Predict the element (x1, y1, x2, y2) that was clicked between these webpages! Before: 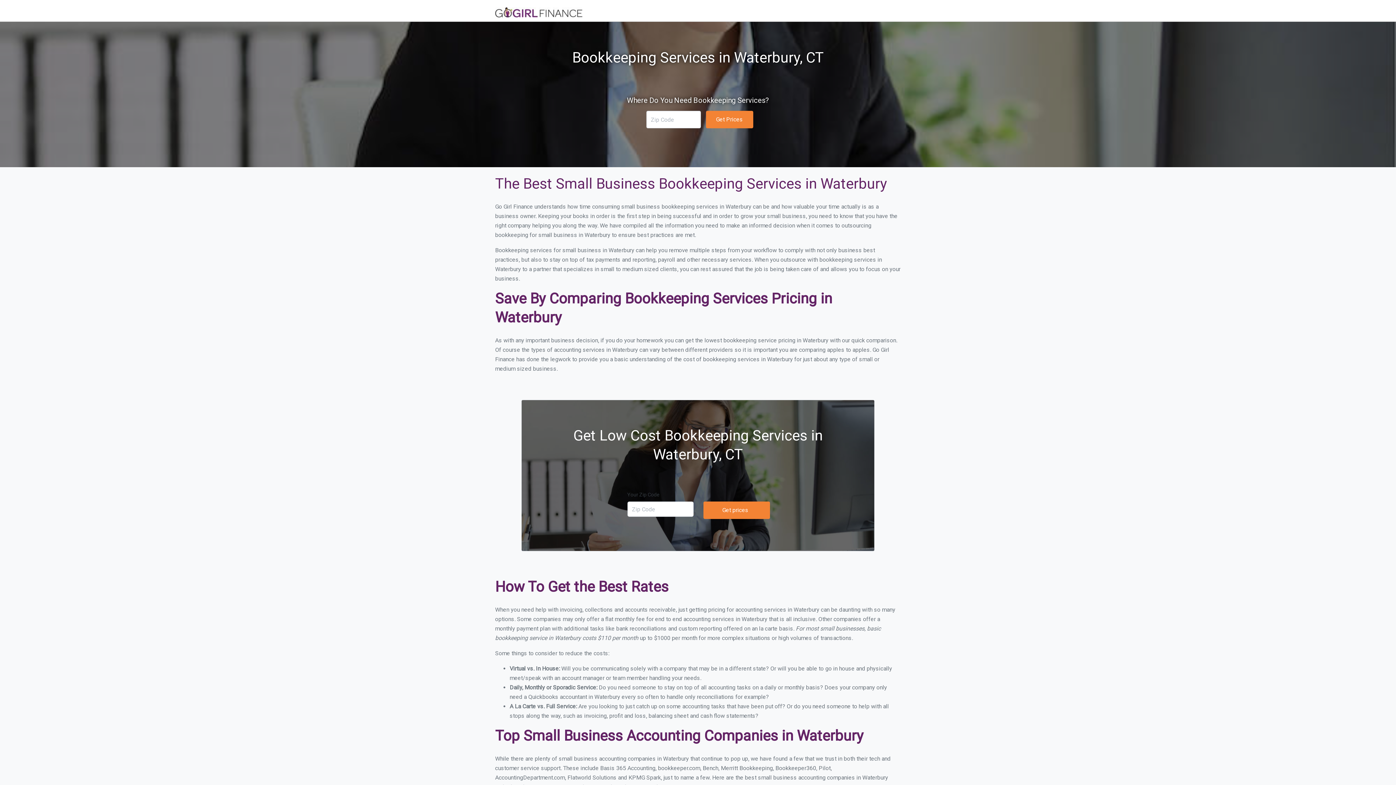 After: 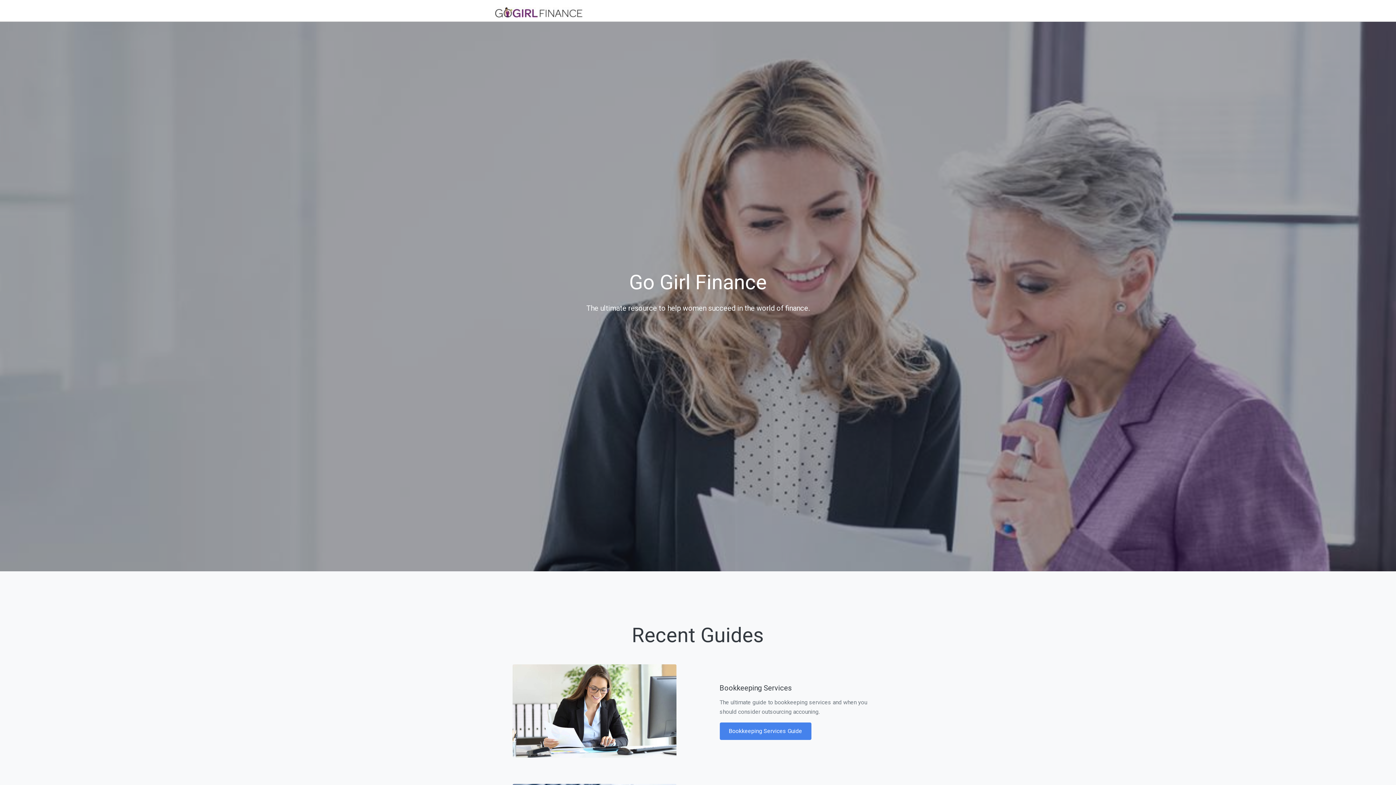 Action: label: Product bbox: (495, 4, 582, 22)